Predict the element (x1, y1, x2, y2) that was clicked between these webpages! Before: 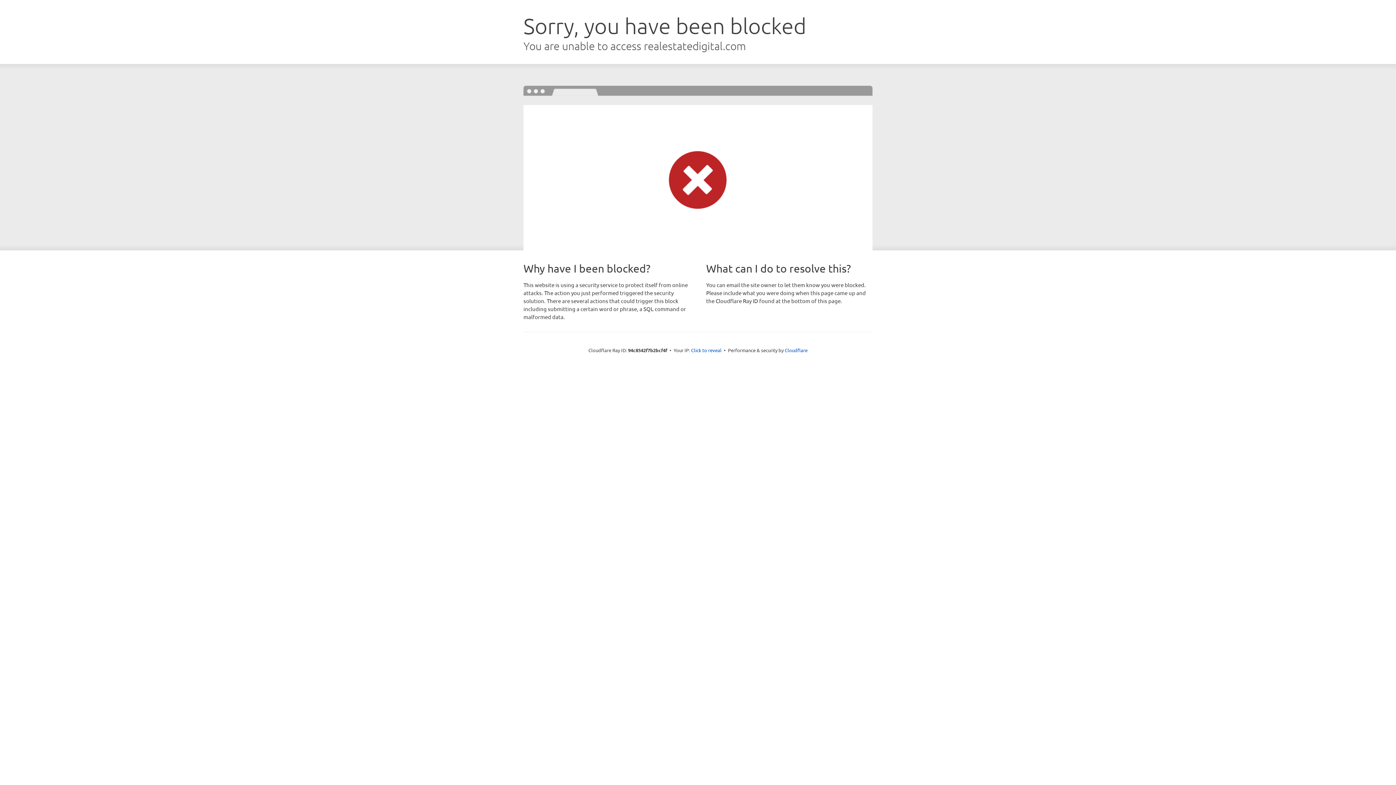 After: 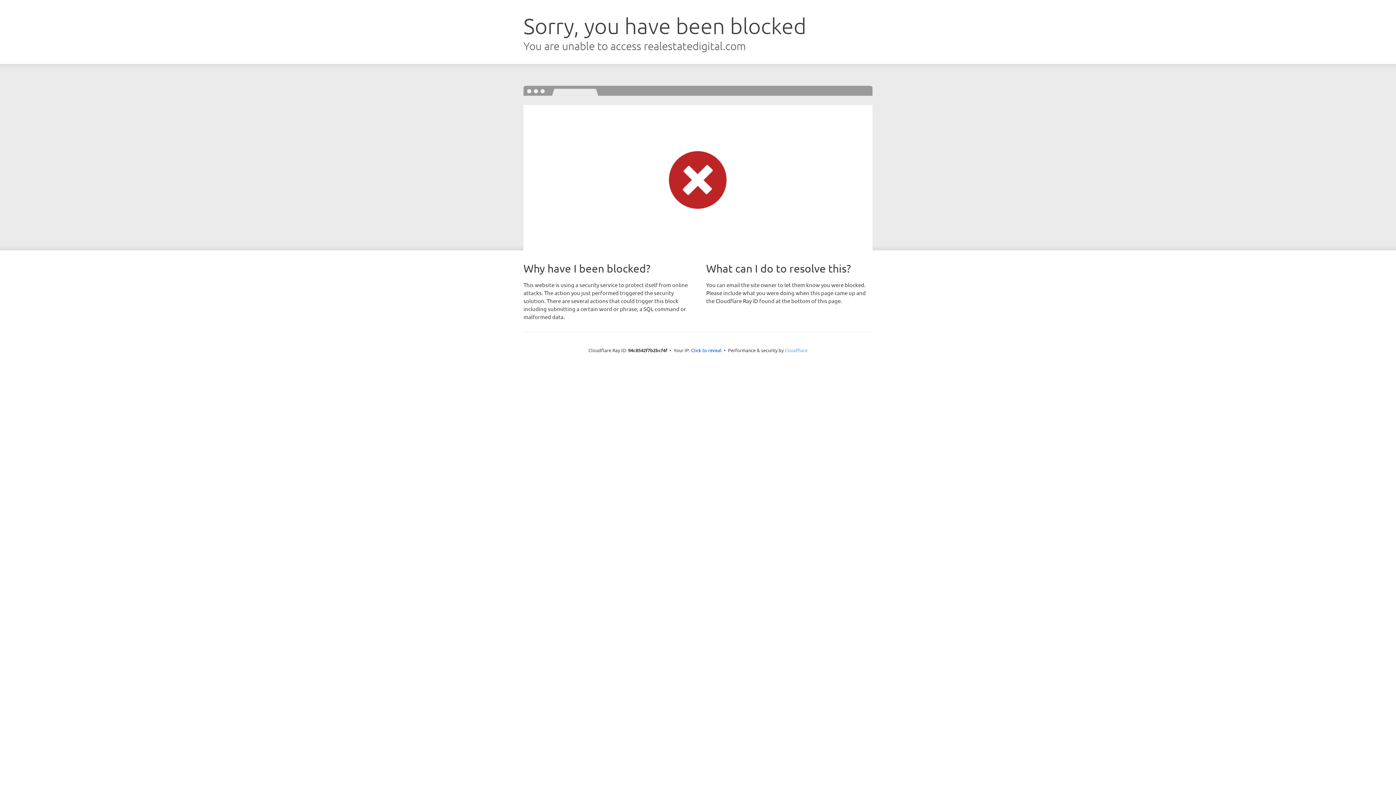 Action: label: Cloudflare bbox: (784, 347, 807, 353)